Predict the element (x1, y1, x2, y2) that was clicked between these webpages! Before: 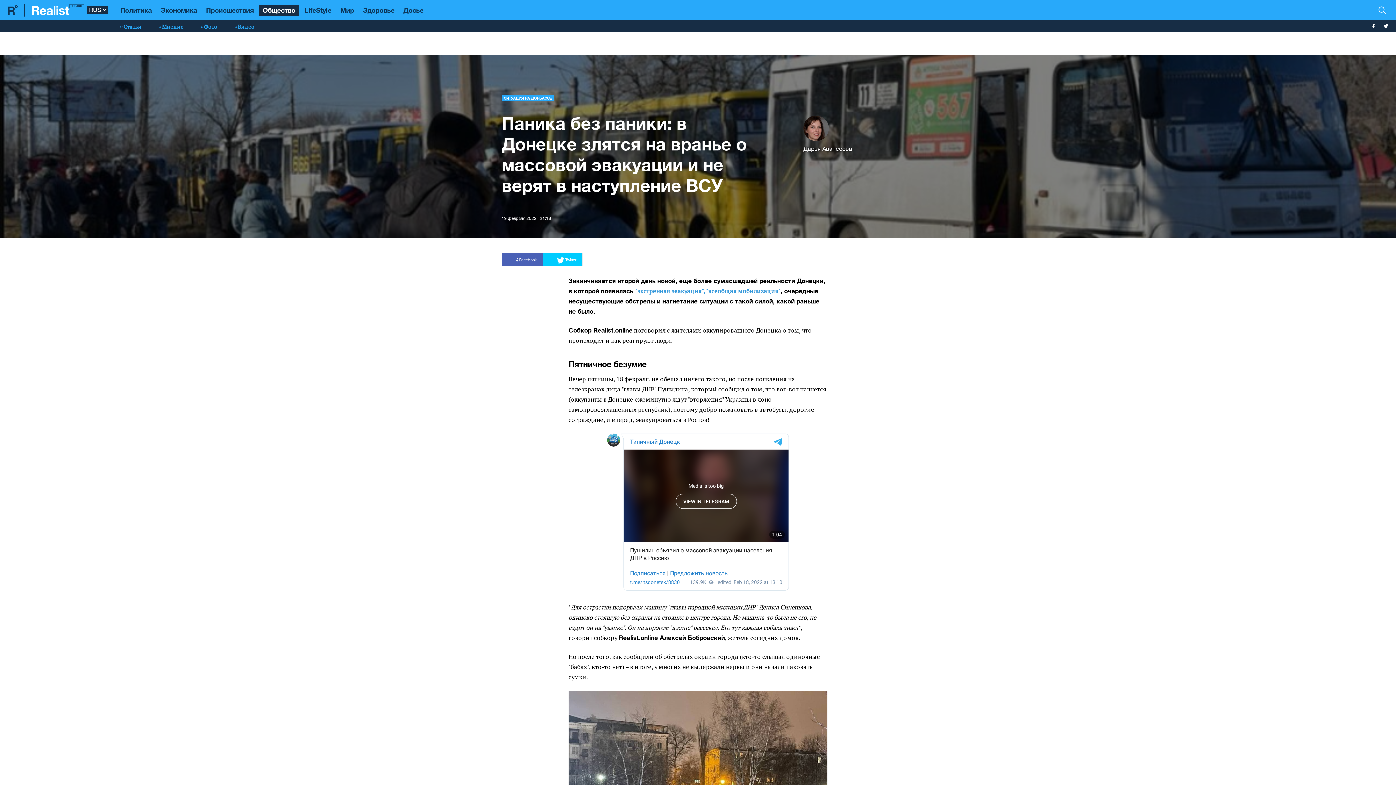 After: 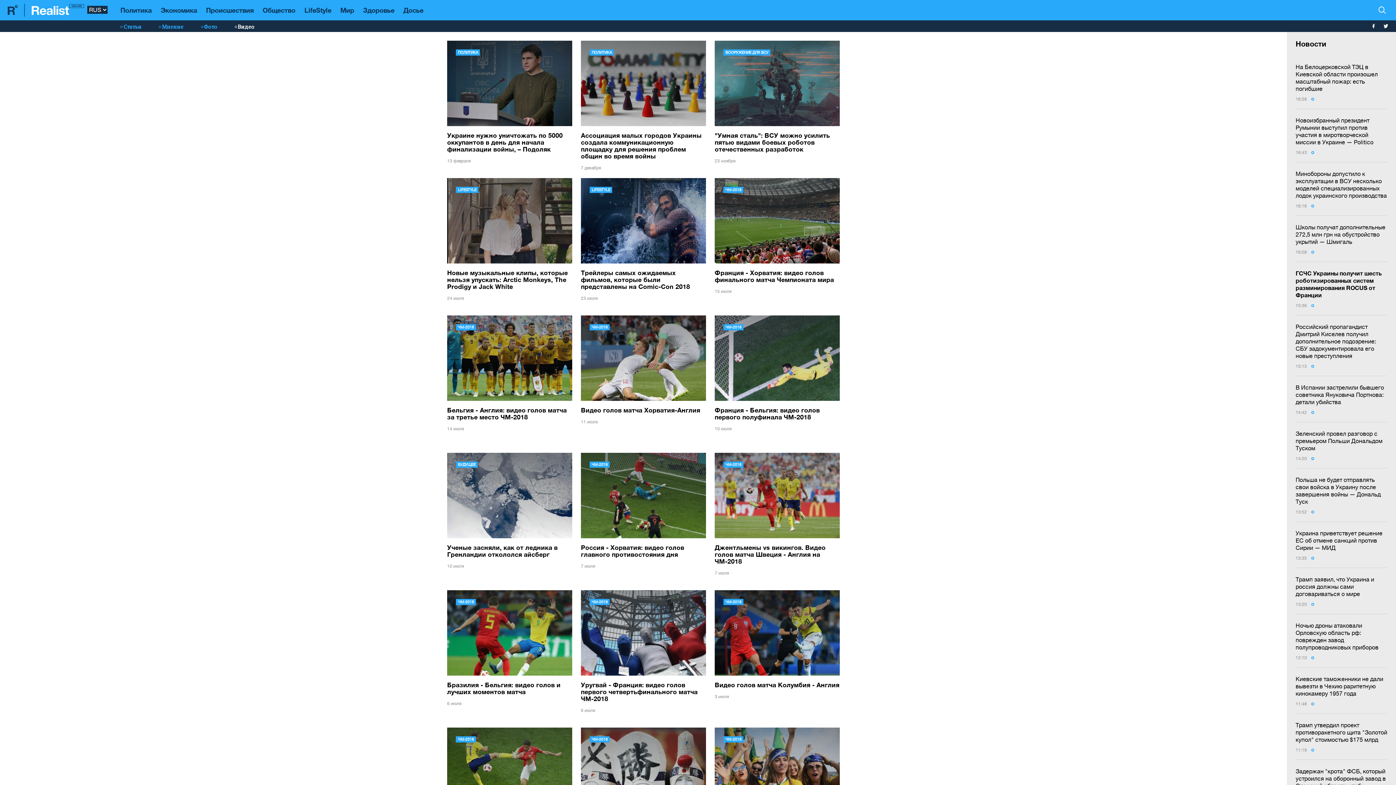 Action: bbox: (231, 20, 258, 33) label: Видео